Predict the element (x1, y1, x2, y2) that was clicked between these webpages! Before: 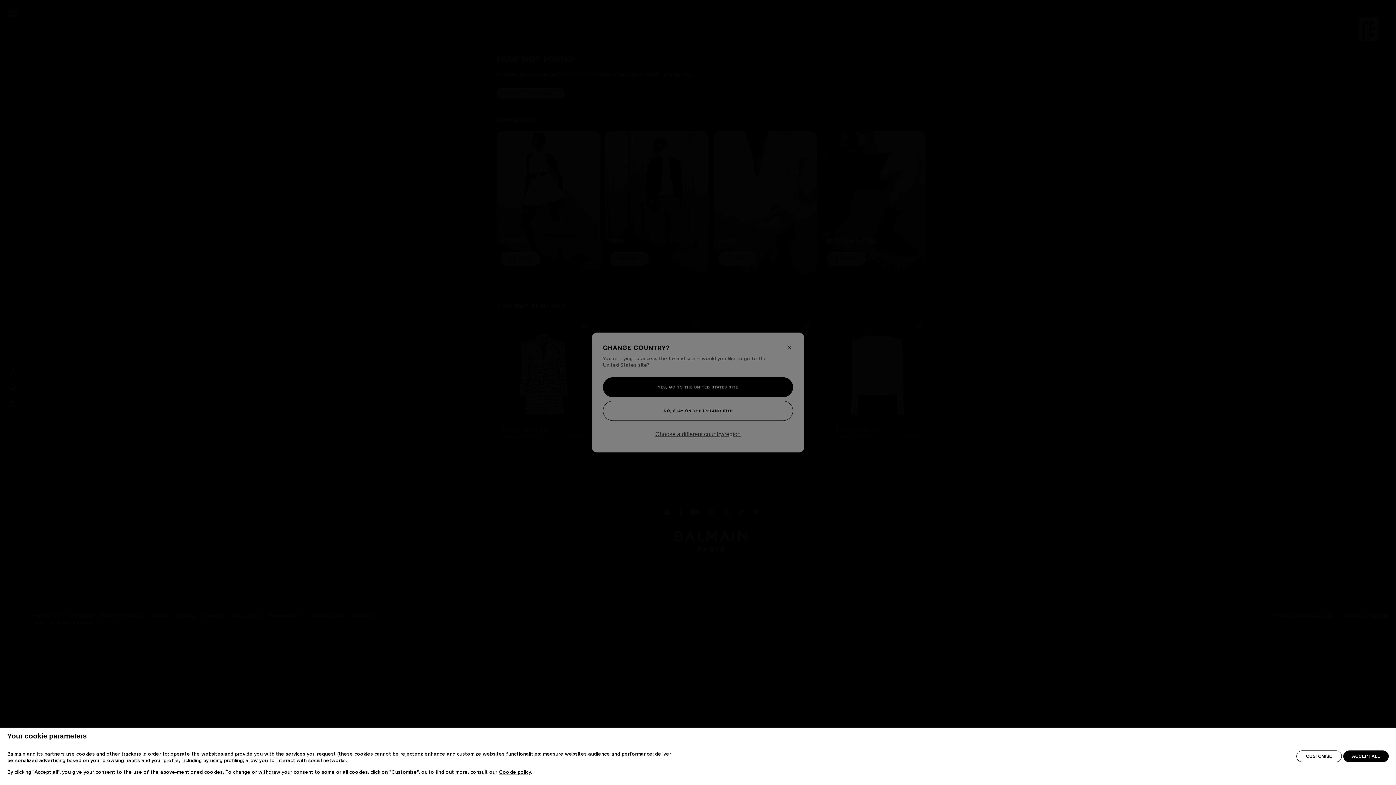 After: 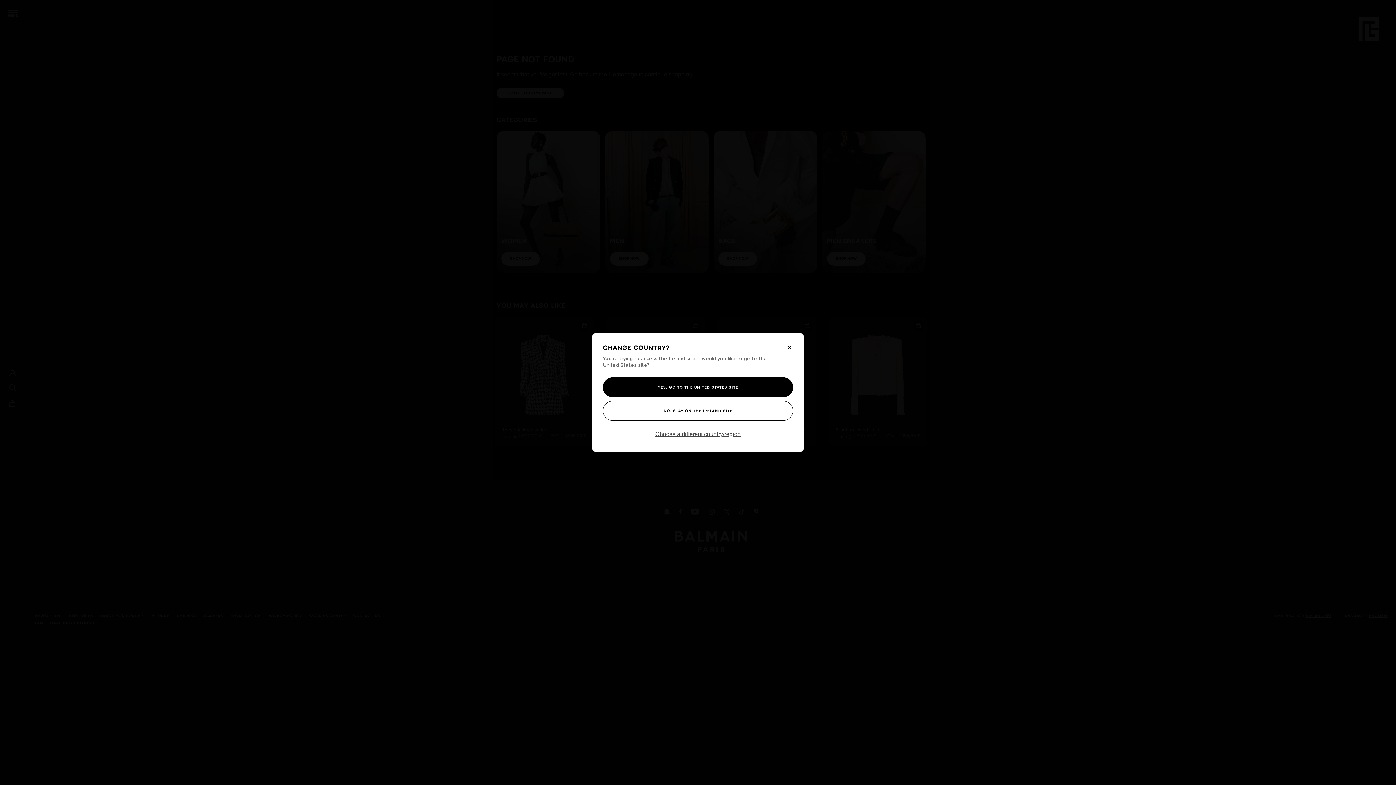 Action: label: ACCEPT ALL bbox: (1343, 750, 1389, 762)